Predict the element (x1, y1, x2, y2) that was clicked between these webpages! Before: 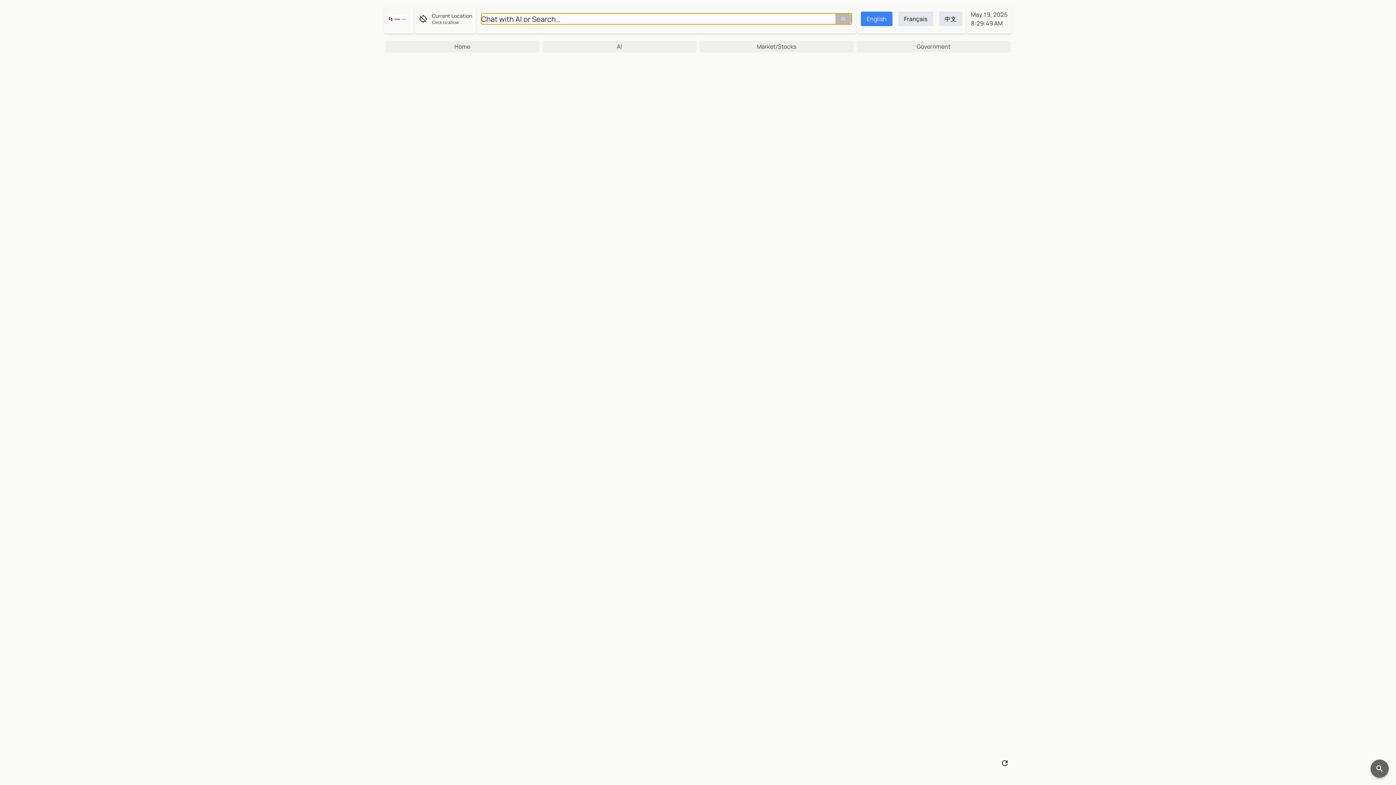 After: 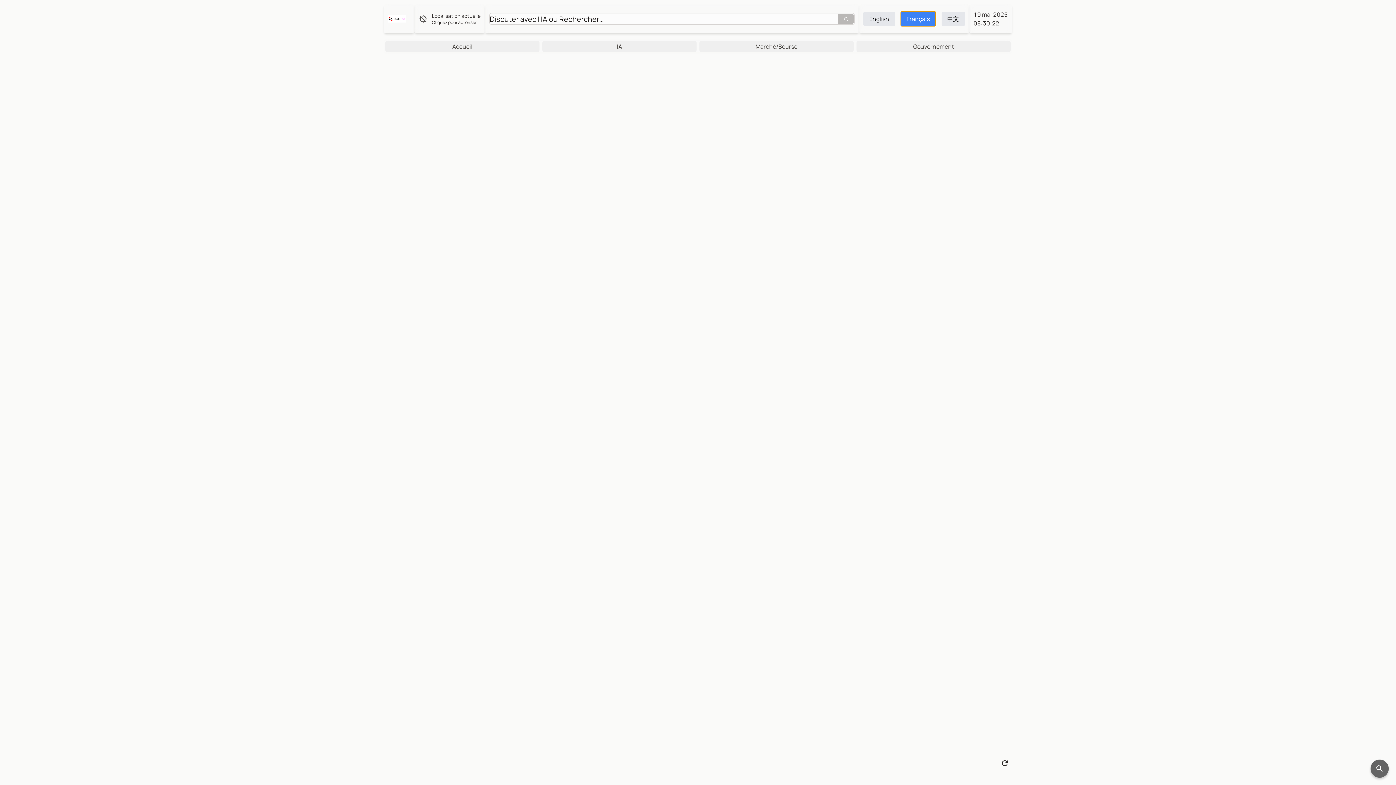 Action: label: Français bbox: (898, 11, 933, 26)